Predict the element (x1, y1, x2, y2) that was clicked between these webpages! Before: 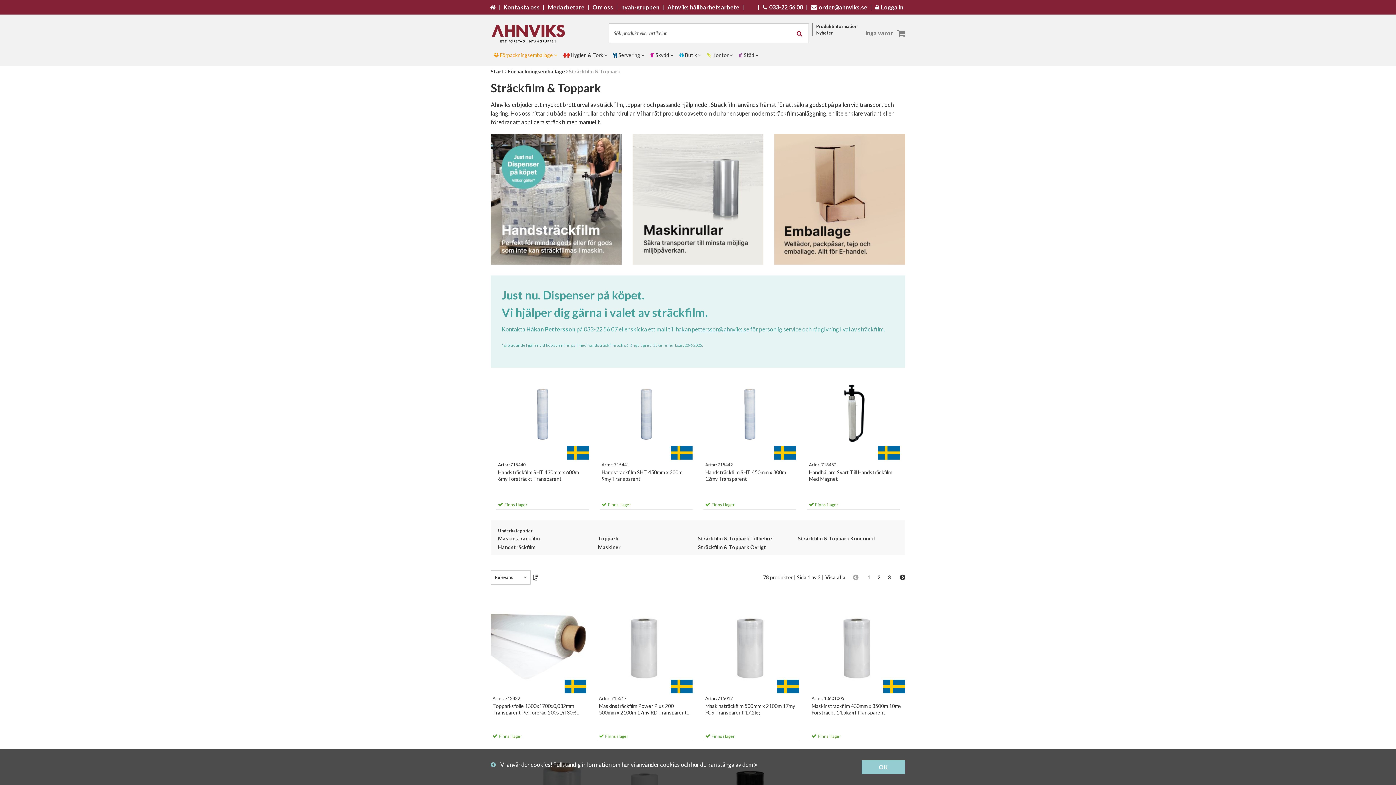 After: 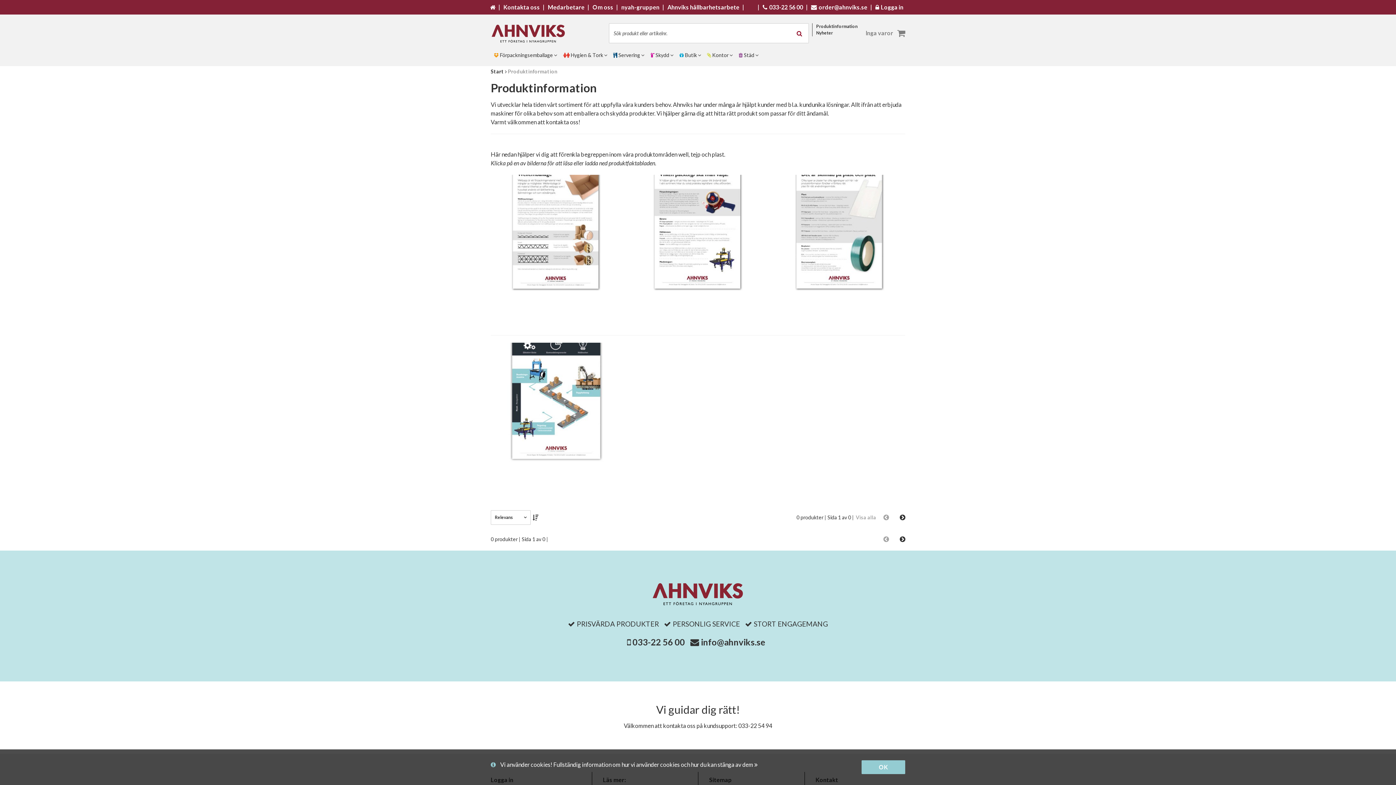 Action: label: Produktinformation bbox: (812, 23, 864, 29)